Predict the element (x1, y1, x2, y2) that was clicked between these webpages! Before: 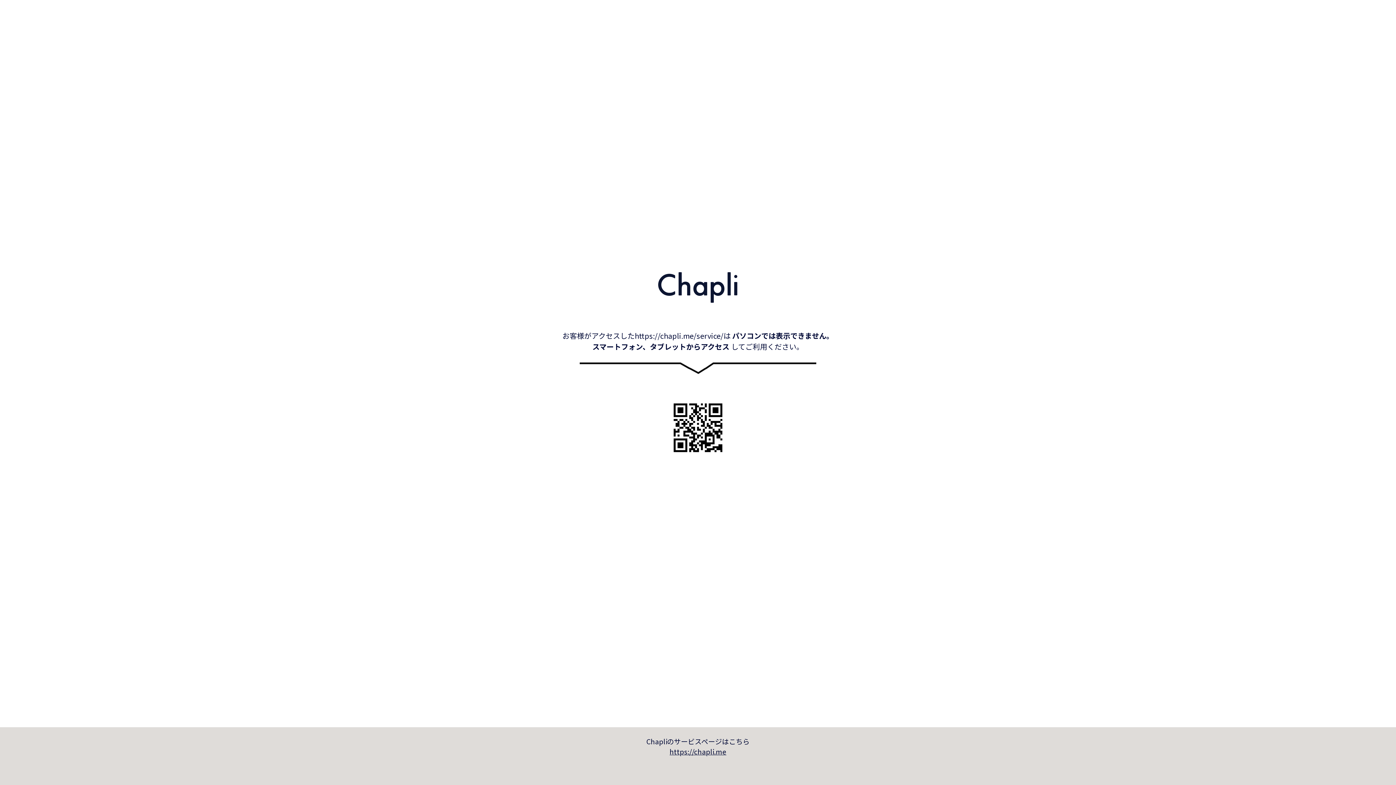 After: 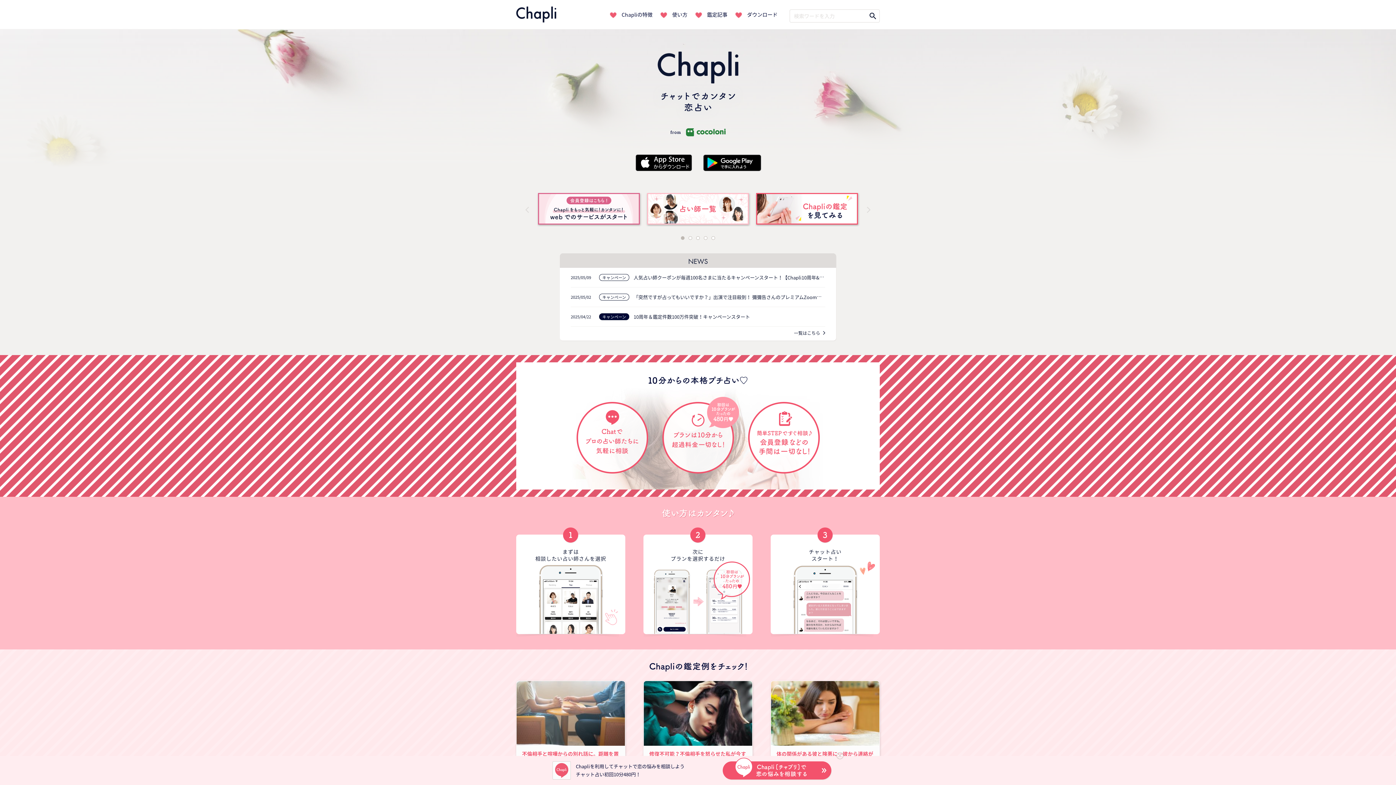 Action: label: https://chapli.me bbox: (0, 746, 1396, 757)